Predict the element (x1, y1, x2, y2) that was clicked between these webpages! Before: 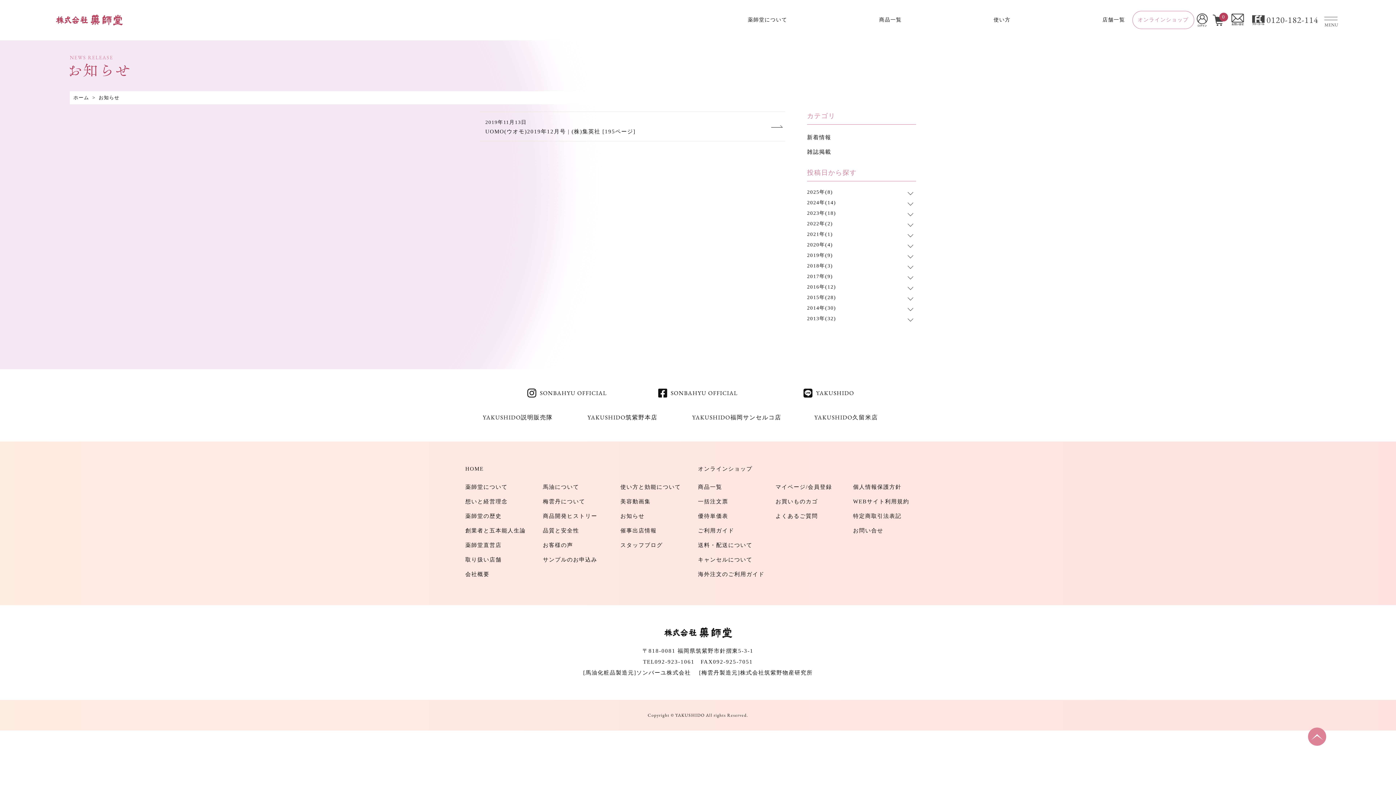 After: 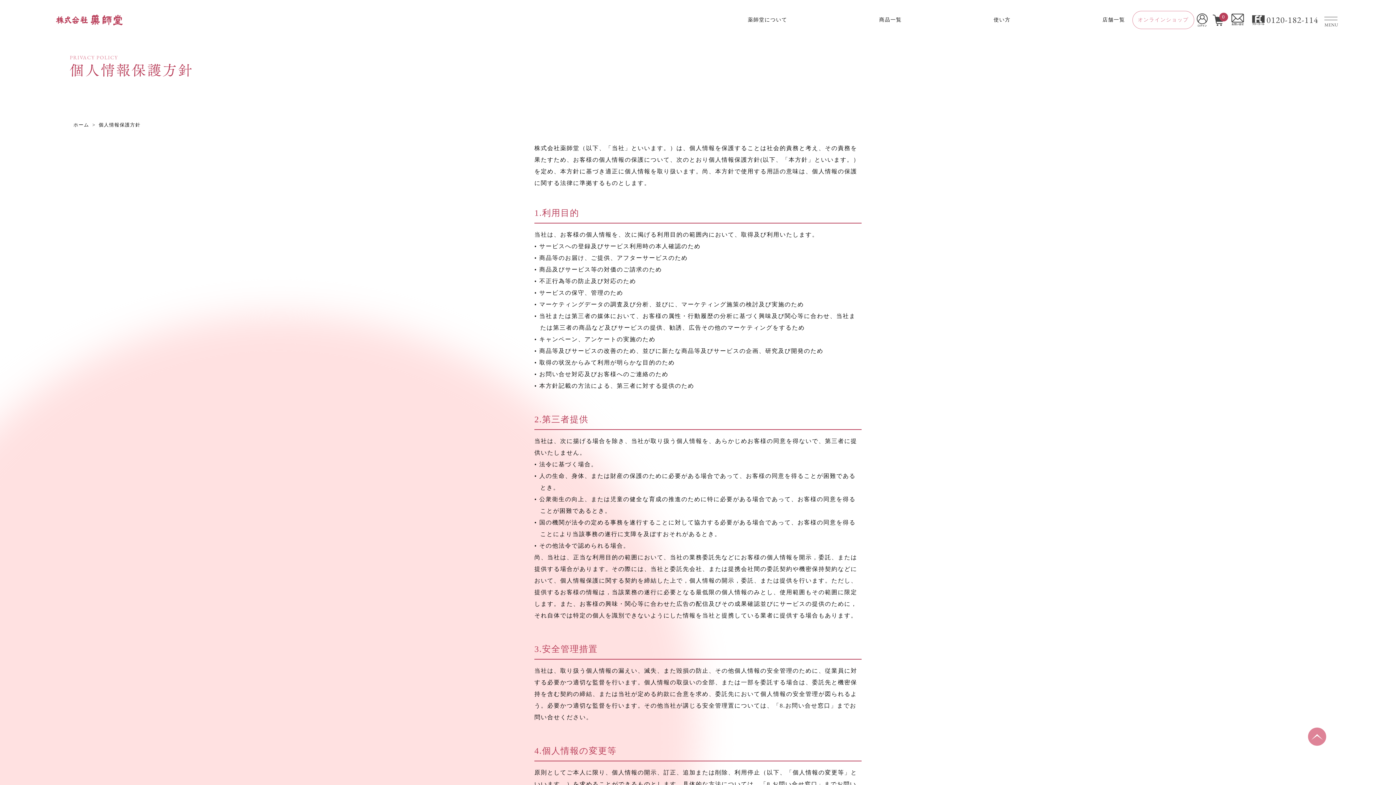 Action: bbox: (853, 484, 901, 490) label: 個人情報保護方針